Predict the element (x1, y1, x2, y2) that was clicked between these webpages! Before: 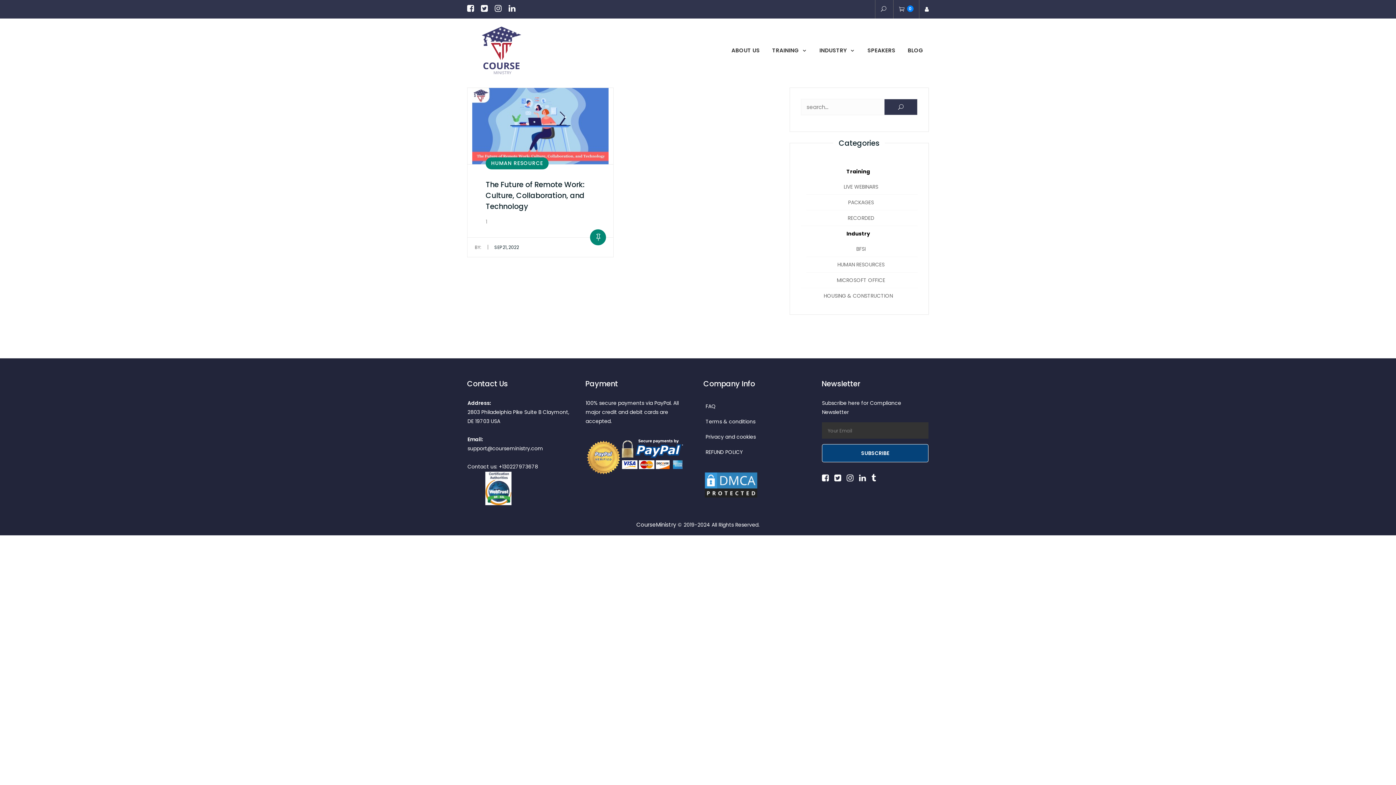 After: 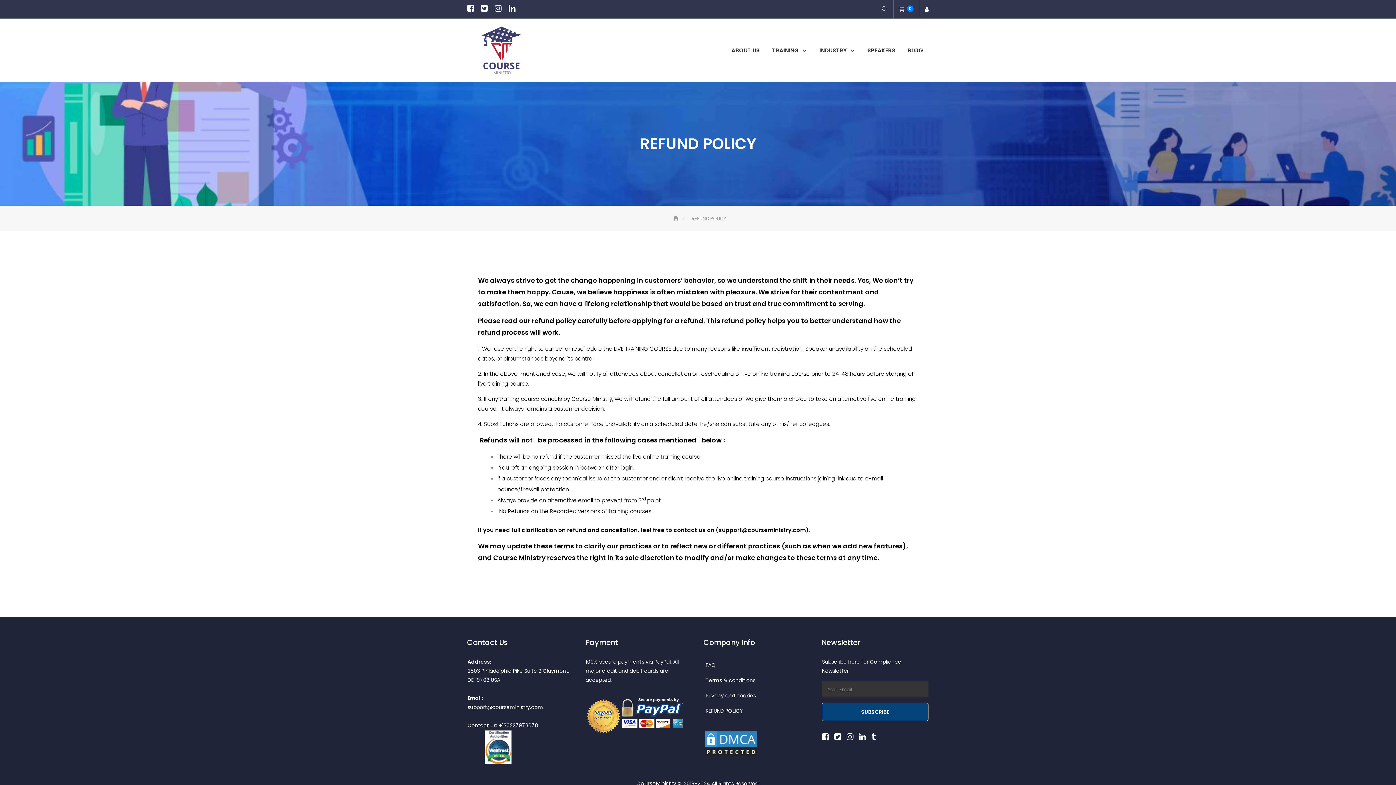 Action: bbox: (704, 444, 746, 460) label: REFUND POLICY